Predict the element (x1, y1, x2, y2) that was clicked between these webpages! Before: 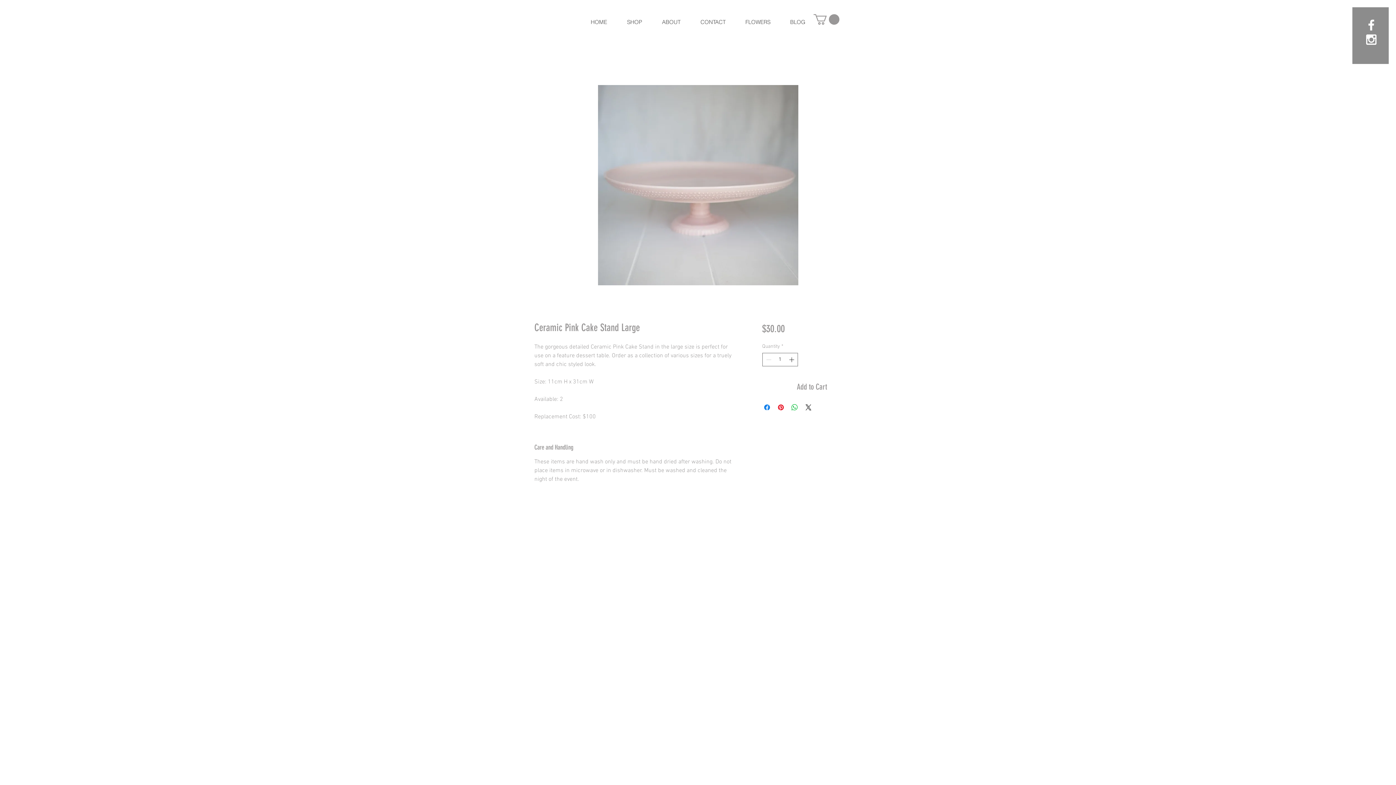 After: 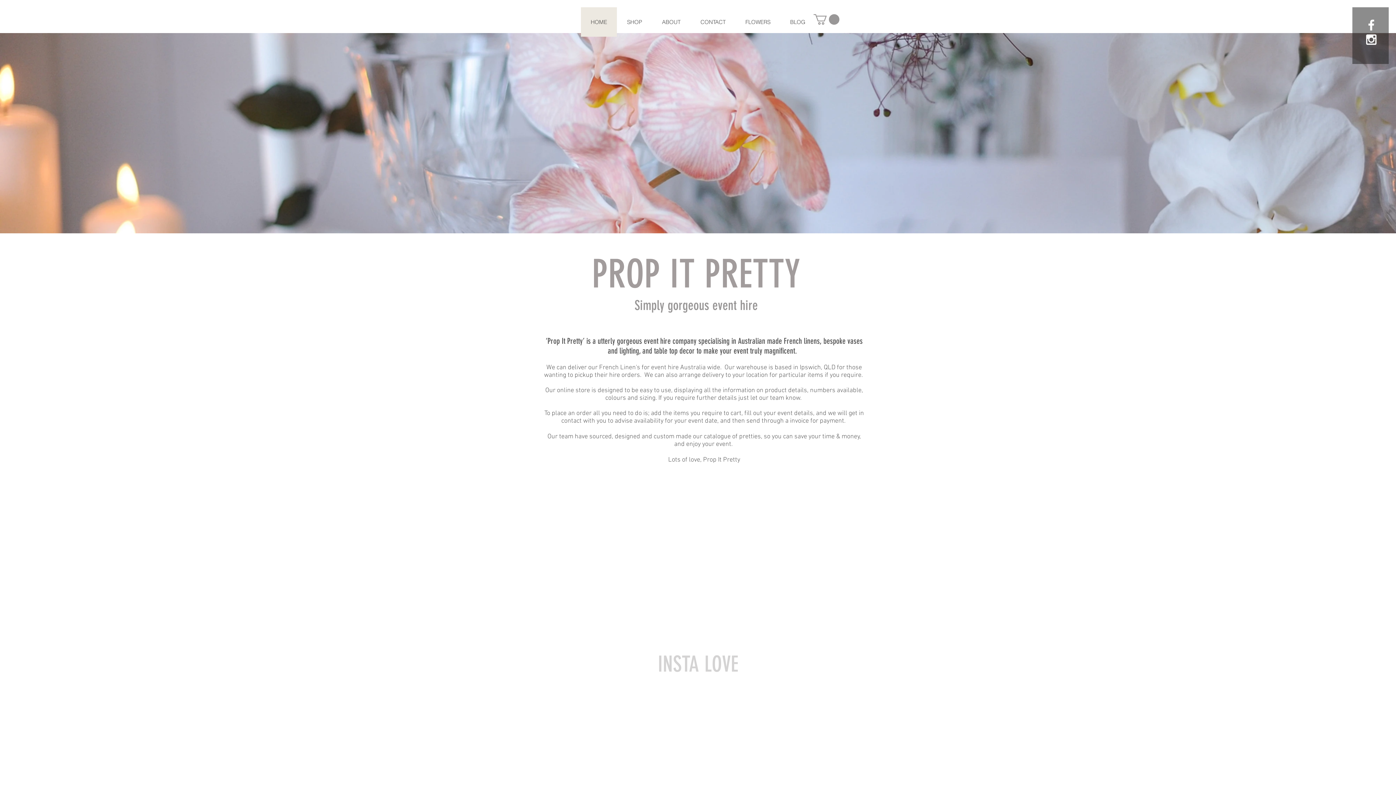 Action: bbox: (581, 7, 617, 36) label: HOME